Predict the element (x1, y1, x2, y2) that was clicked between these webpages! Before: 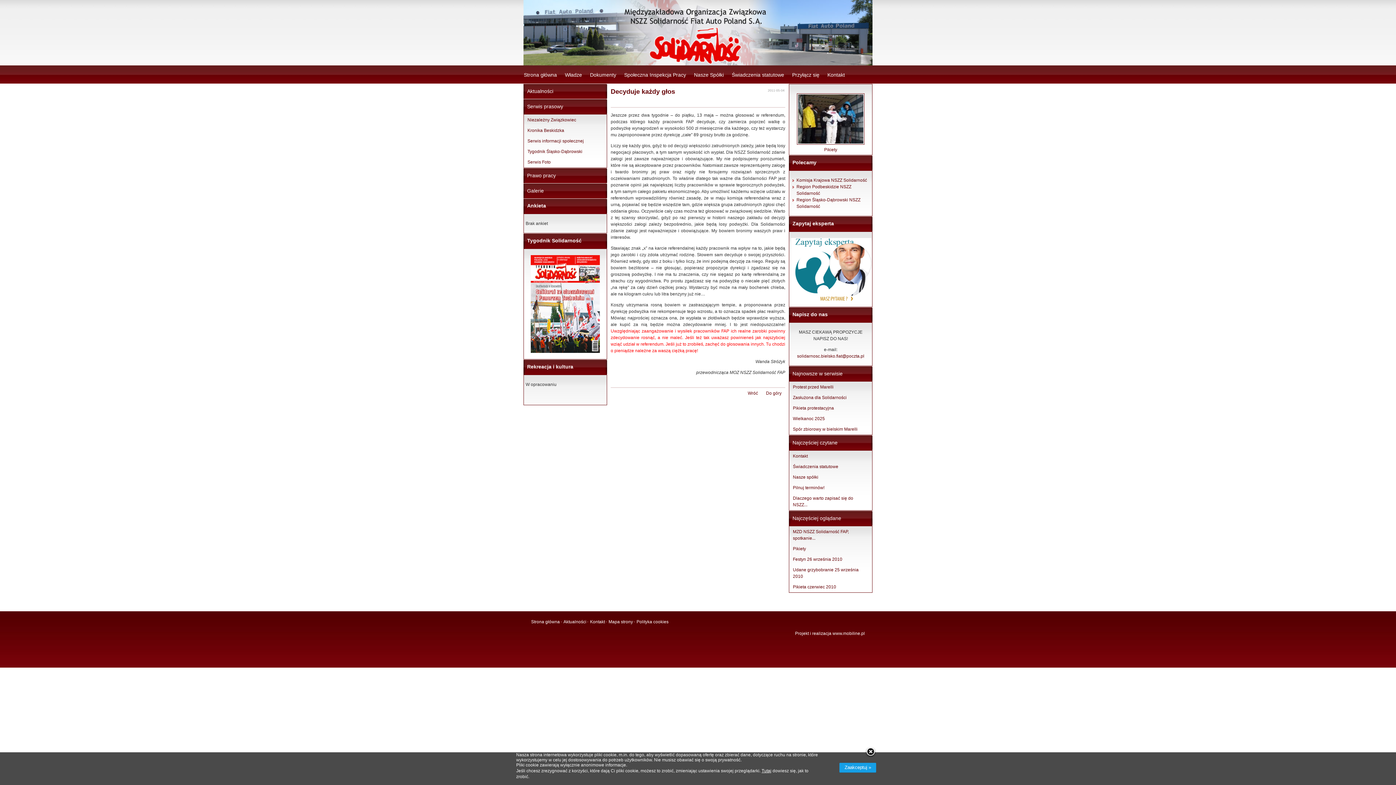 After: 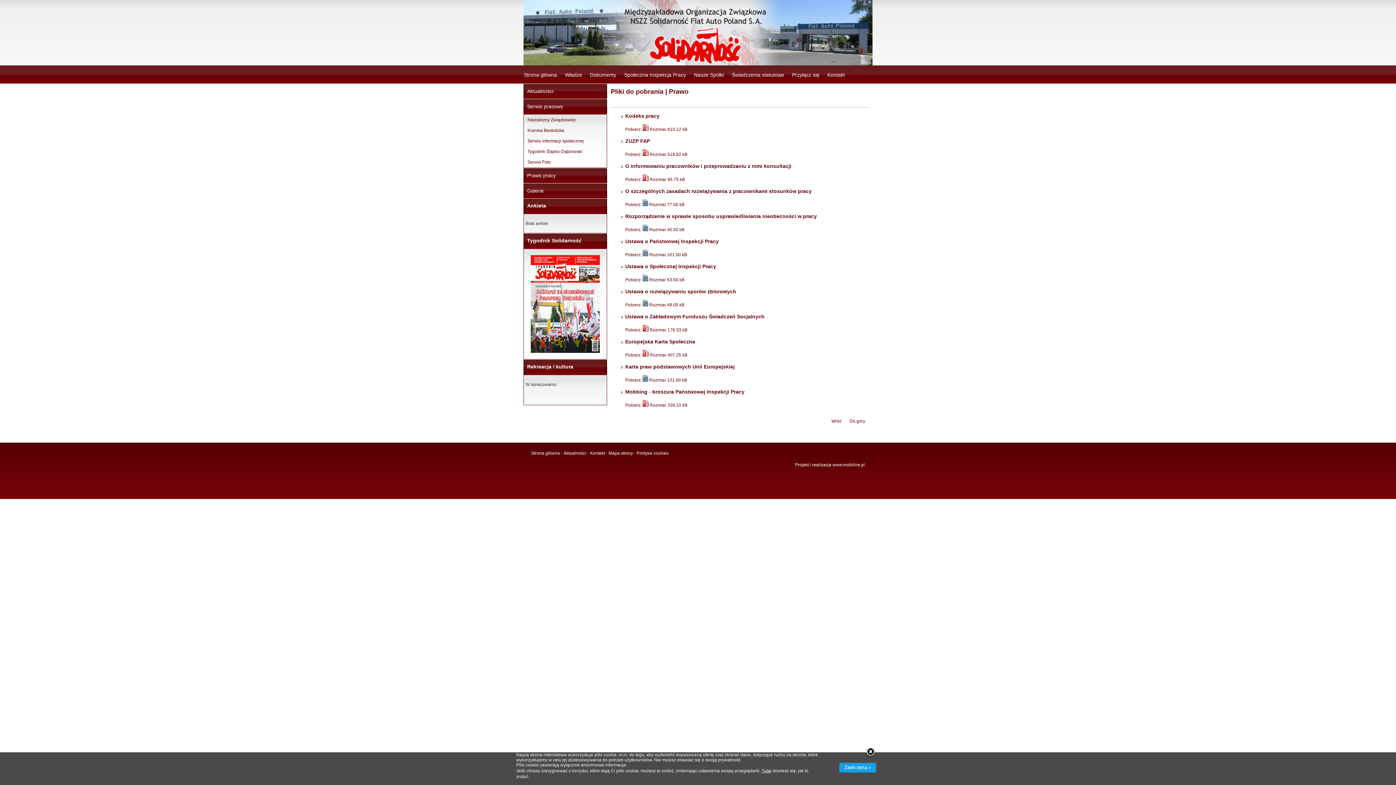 Action: label: Prawo pracy bbox: (523, 168, 607, 183)